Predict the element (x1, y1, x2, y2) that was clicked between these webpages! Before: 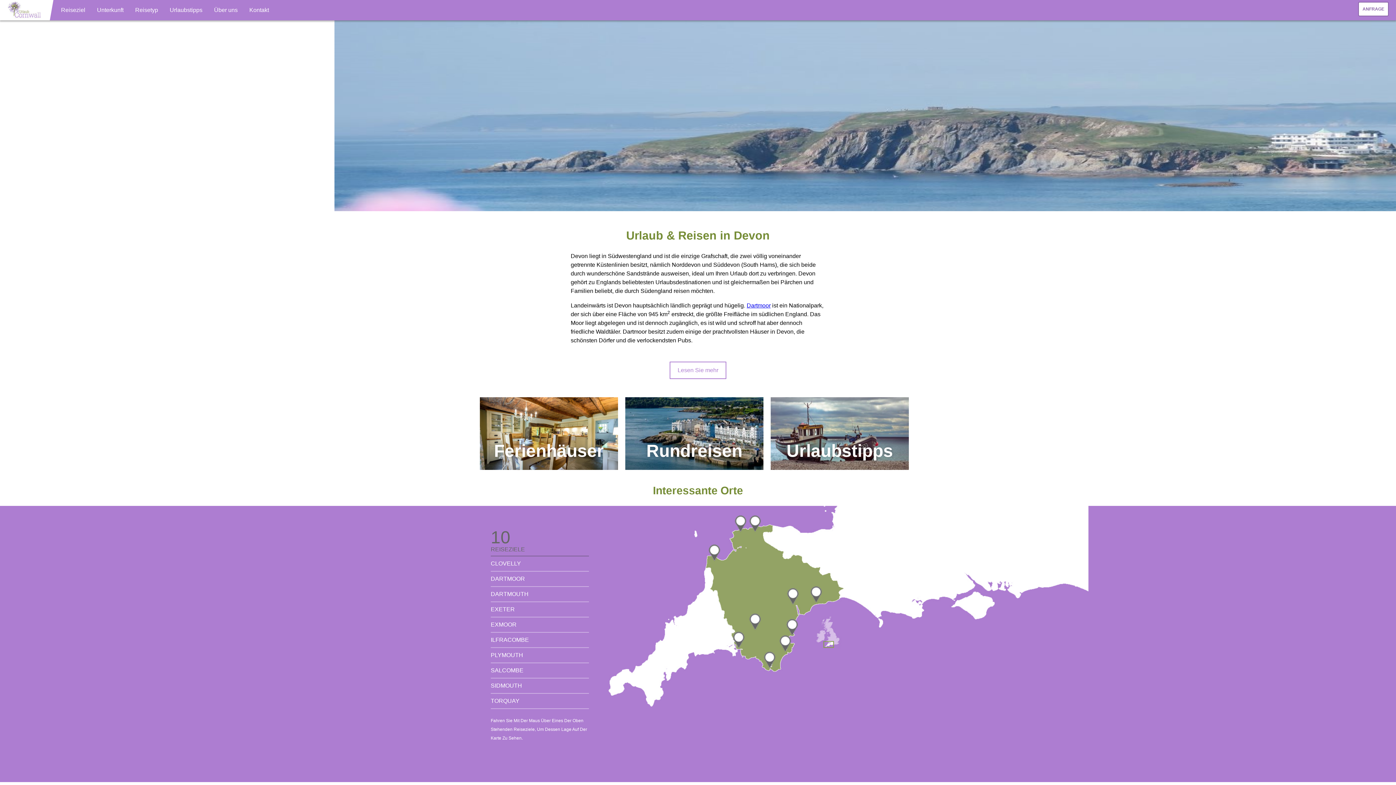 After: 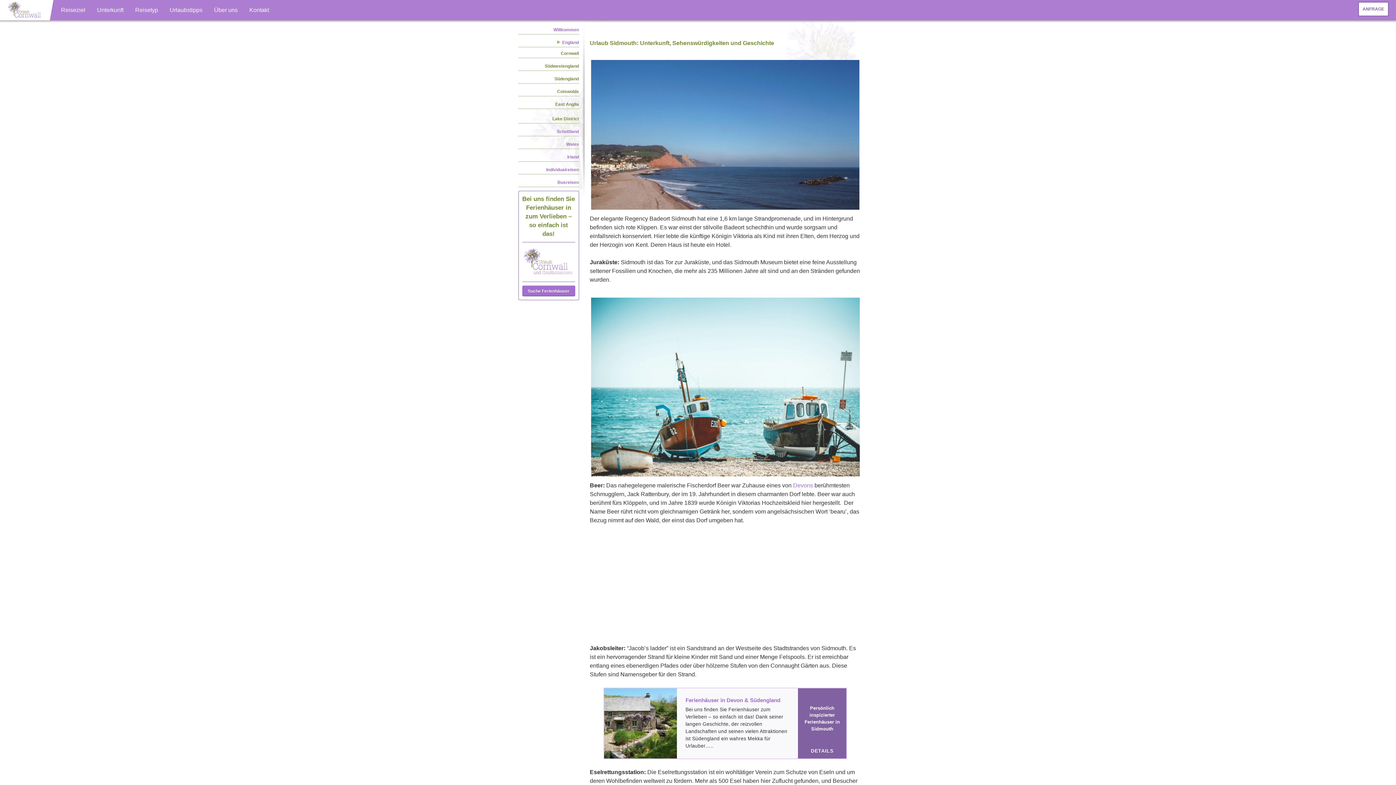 Action: bbox: (807, 586, 825, 604)